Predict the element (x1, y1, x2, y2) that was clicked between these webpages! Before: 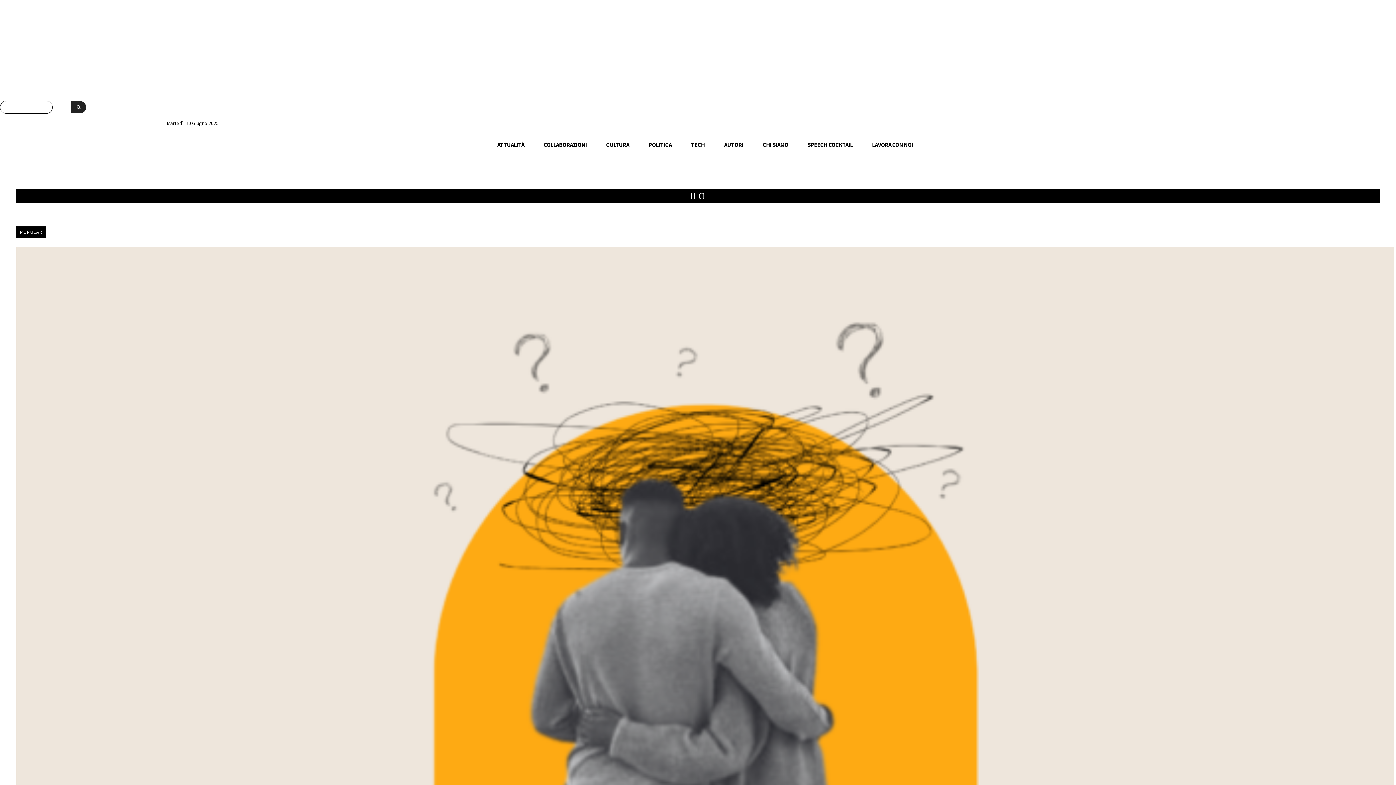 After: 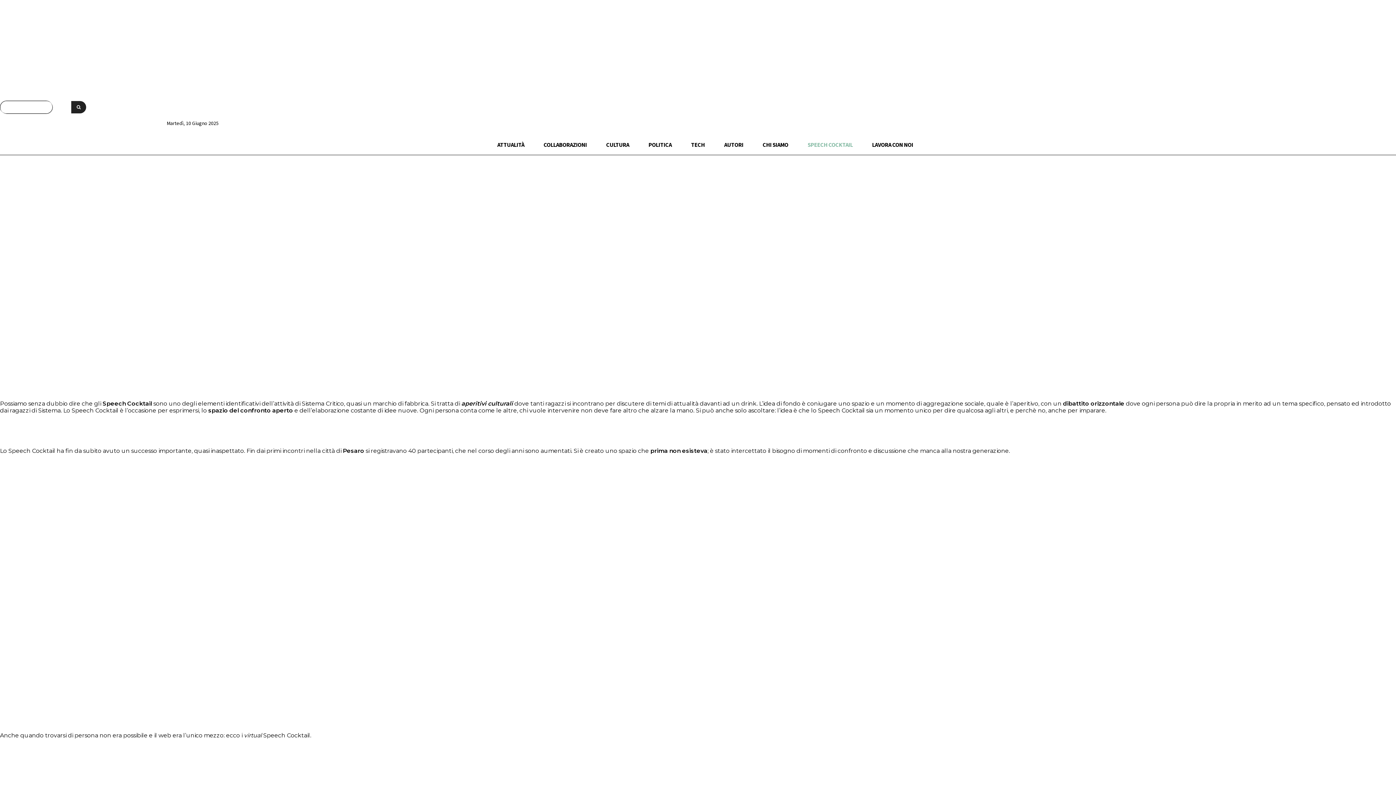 Action: bbox: (799, 134, 861, 154) label: SPEECH COCKTAIL